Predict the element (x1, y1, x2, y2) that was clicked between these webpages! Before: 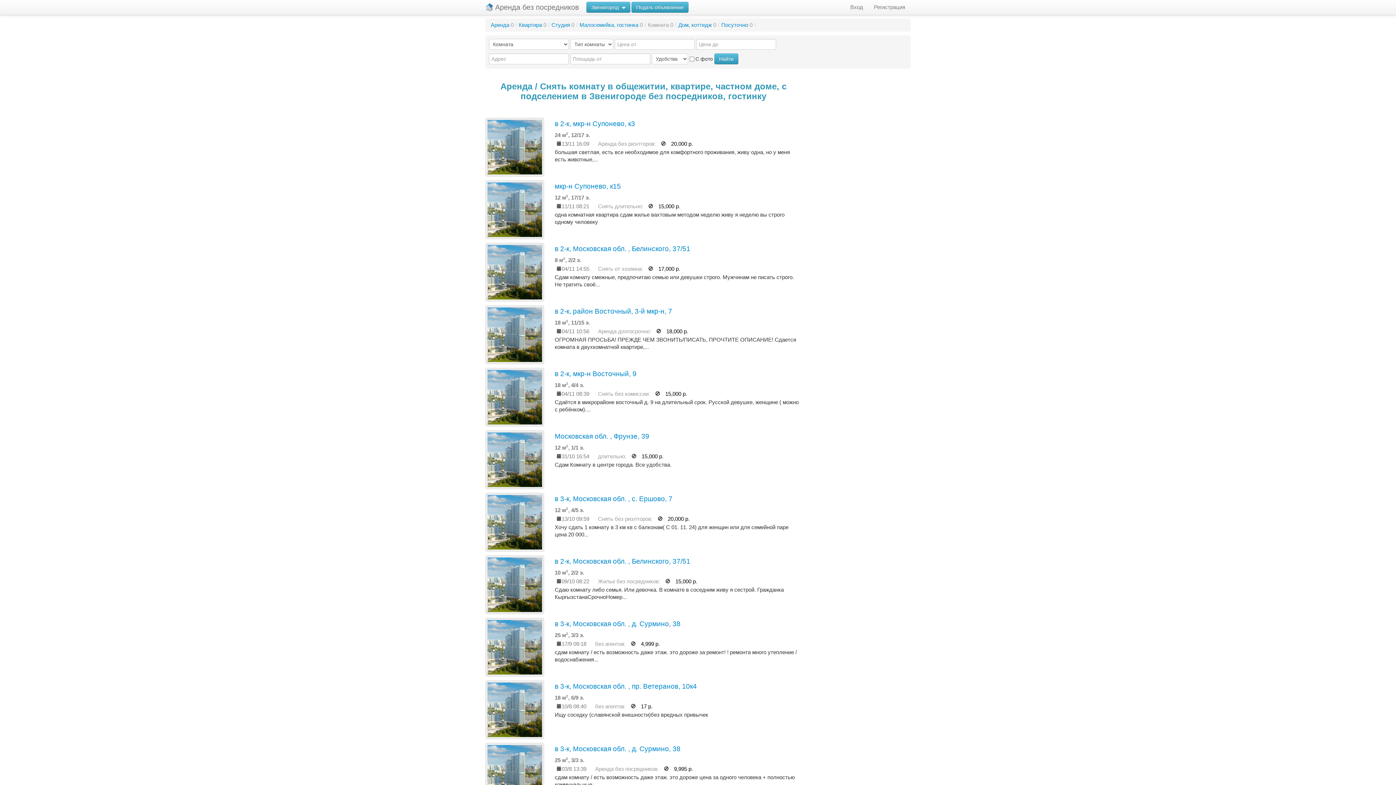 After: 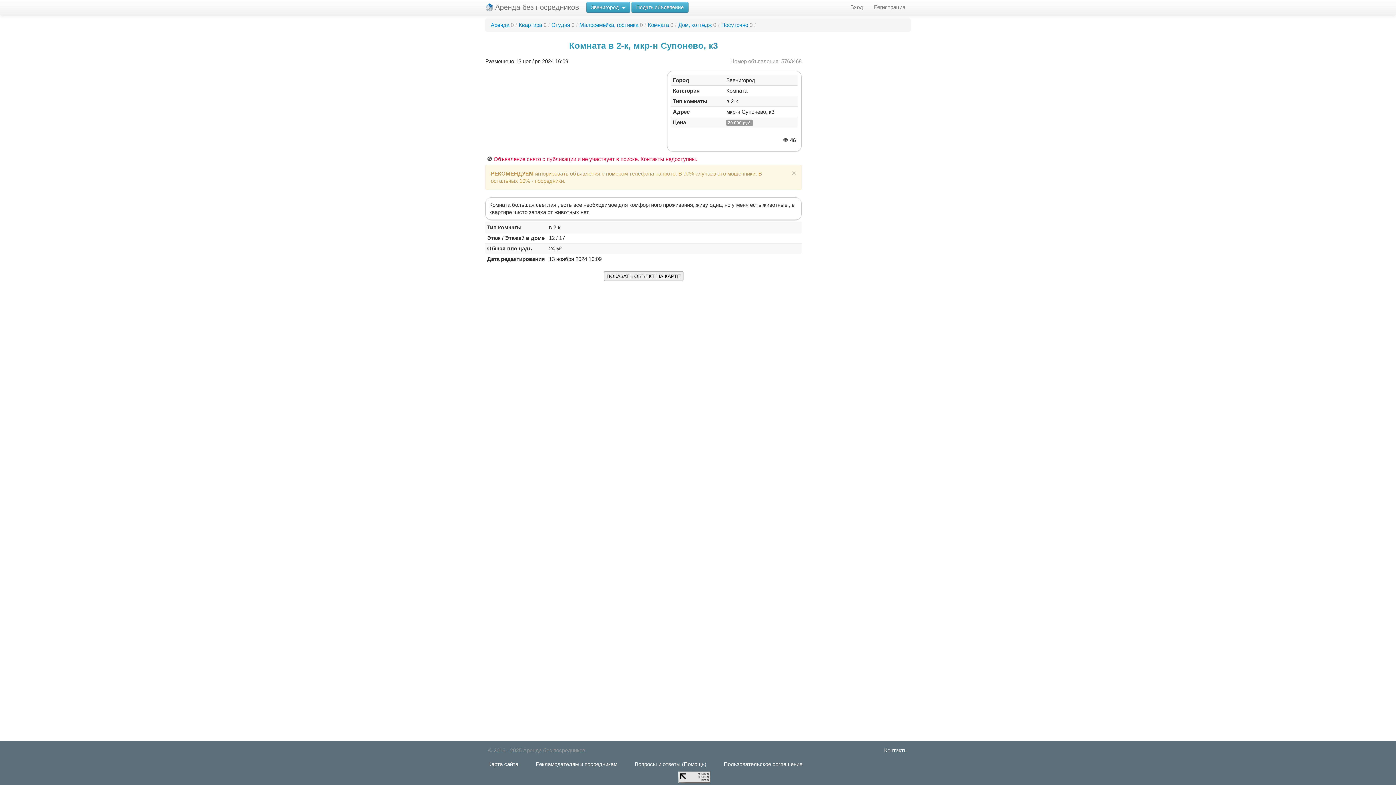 Action: bbox: (487, 143, 542, 149)